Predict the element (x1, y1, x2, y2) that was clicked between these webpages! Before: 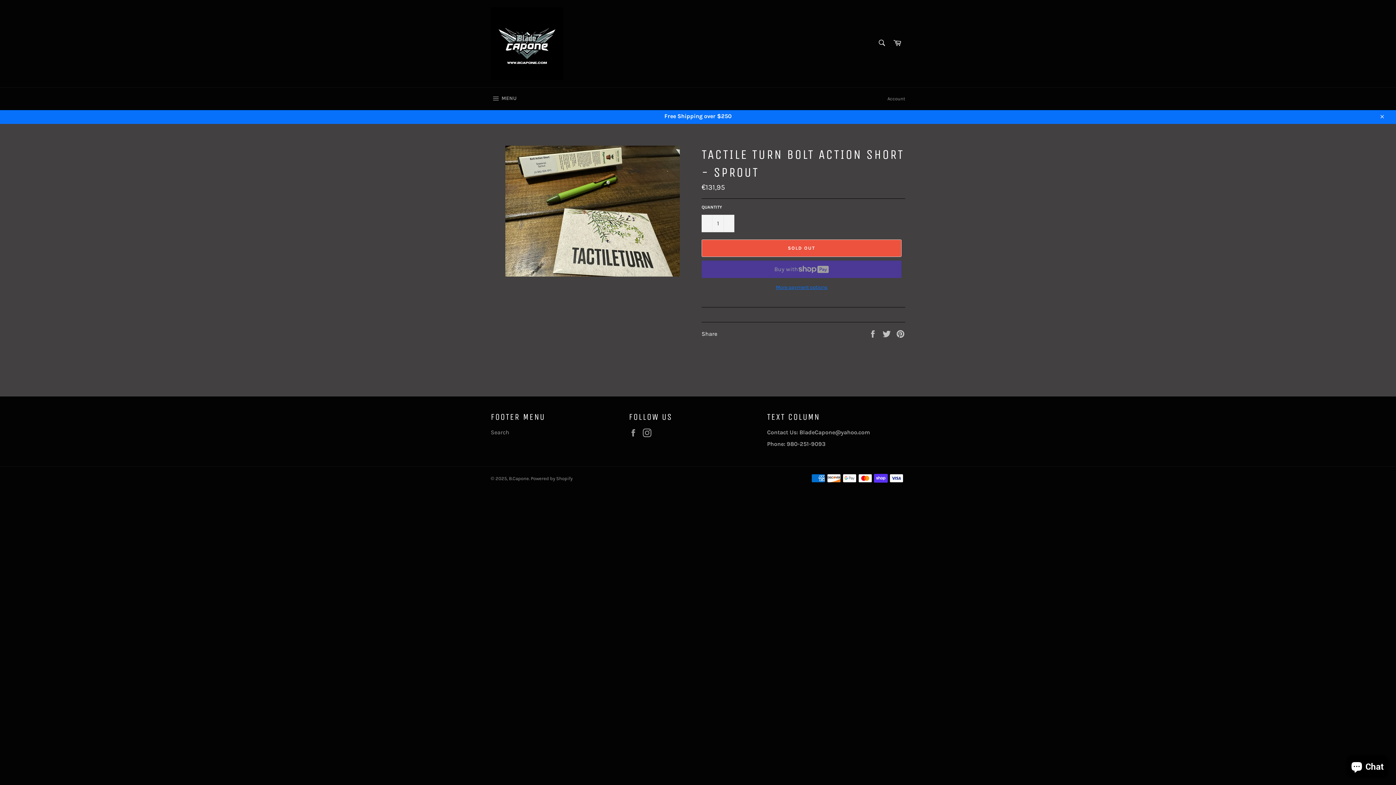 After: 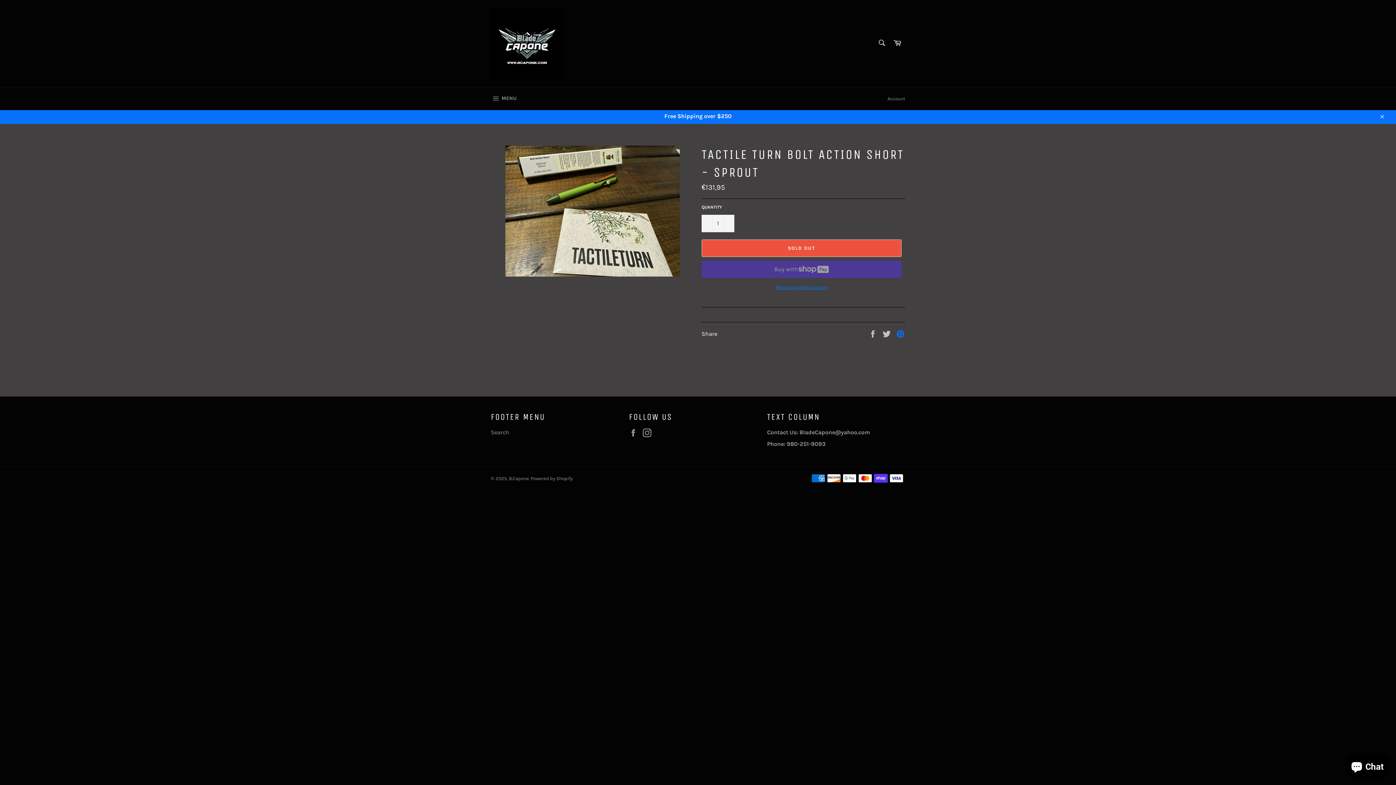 Action: bbox: (896, 330, 905, 336) label: Pin on Pinterest